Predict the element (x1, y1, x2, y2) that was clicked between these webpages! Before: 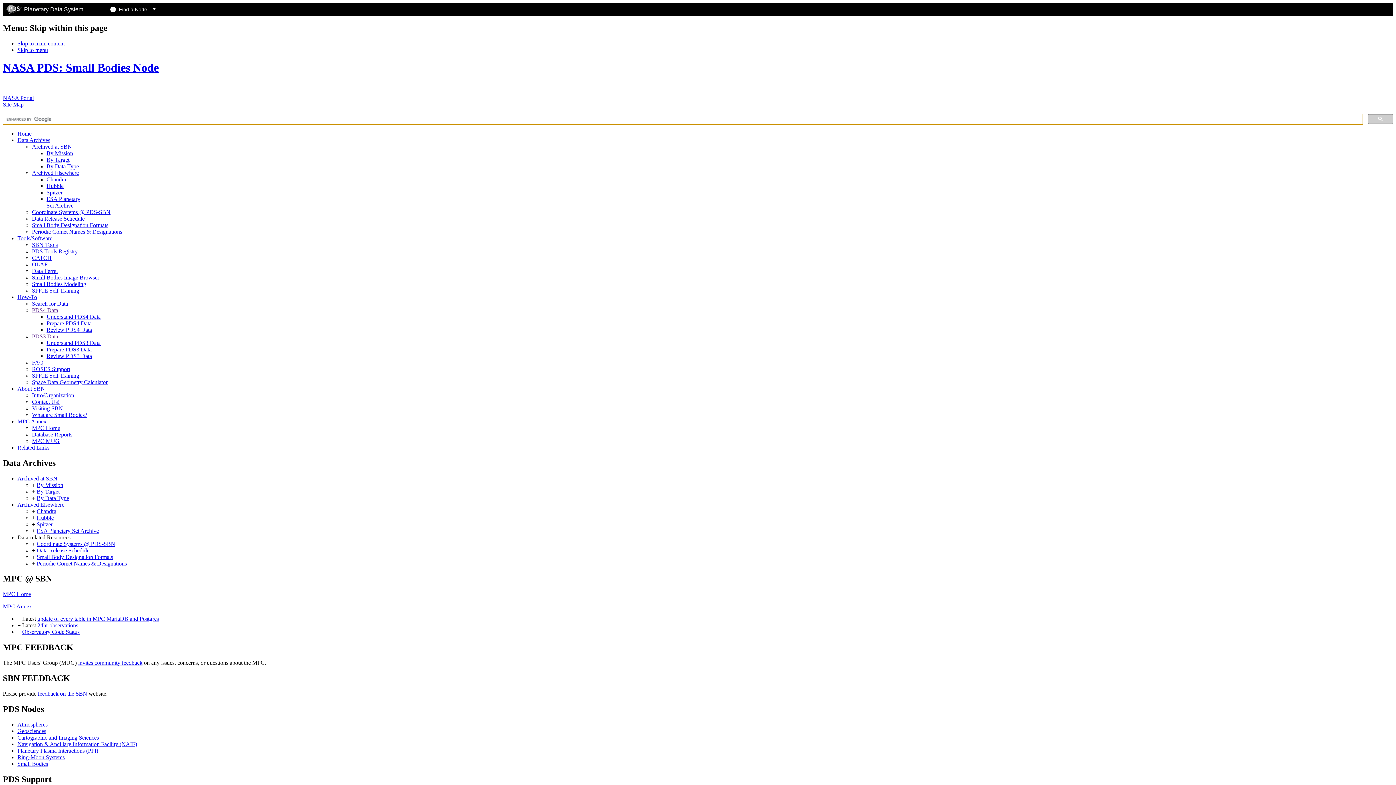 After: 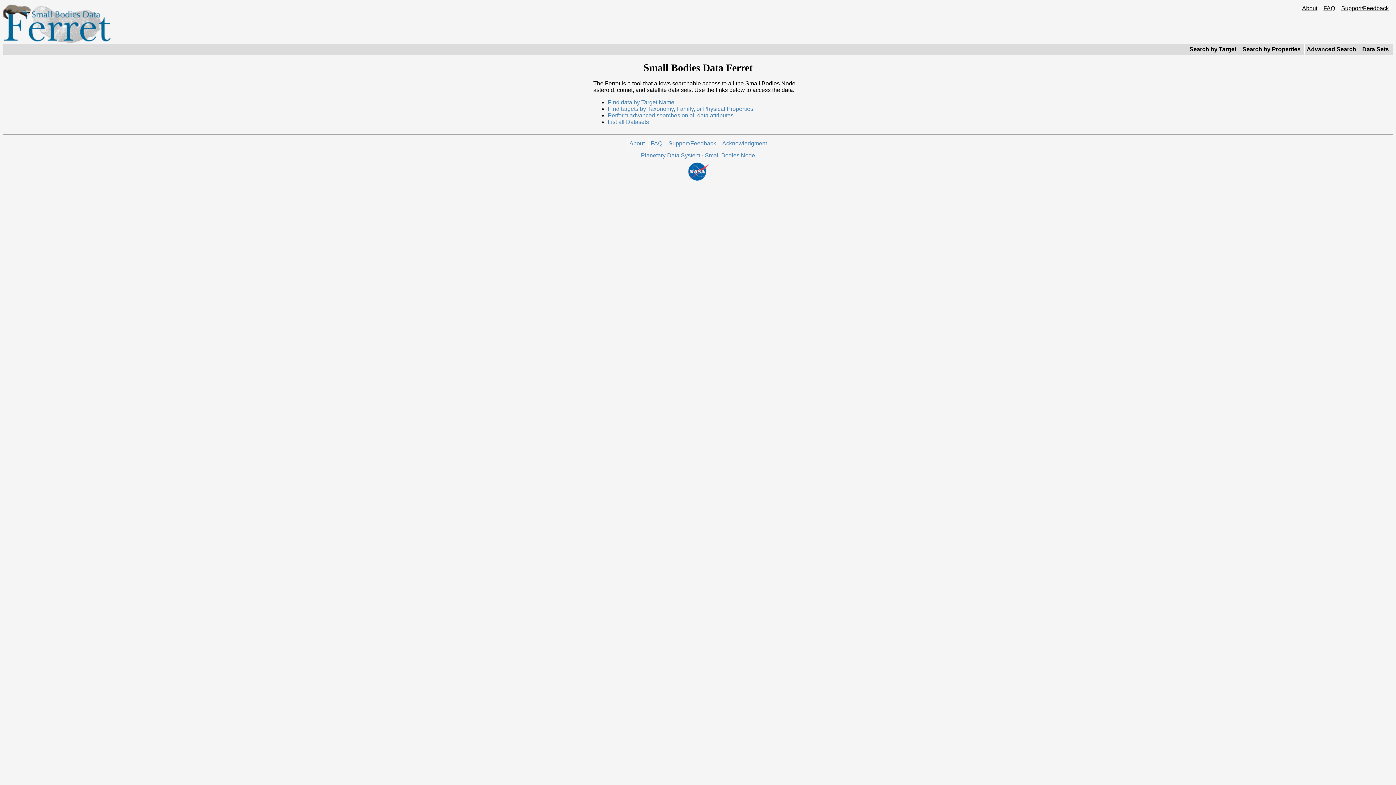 Action: label: Data Ferret bbox: (32, 267, 57, 274)